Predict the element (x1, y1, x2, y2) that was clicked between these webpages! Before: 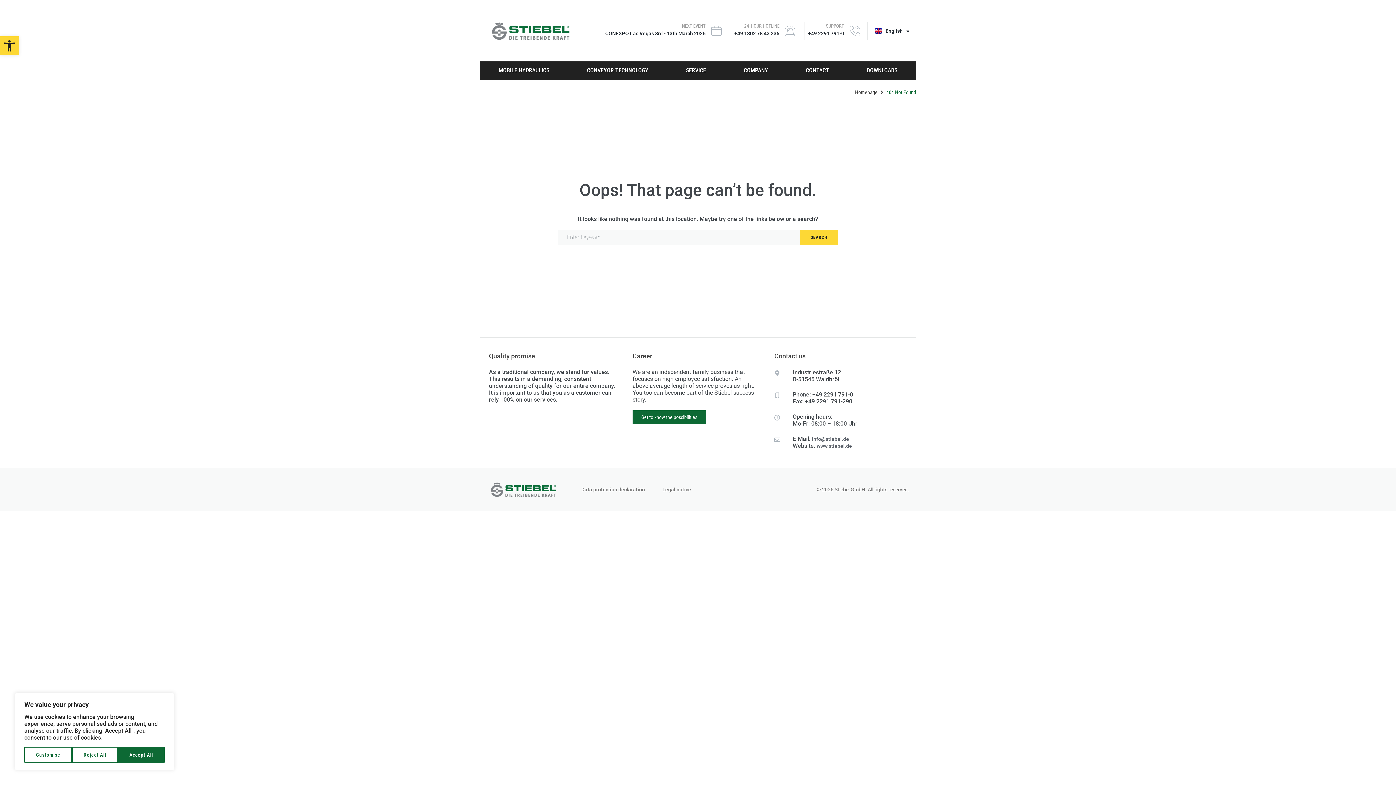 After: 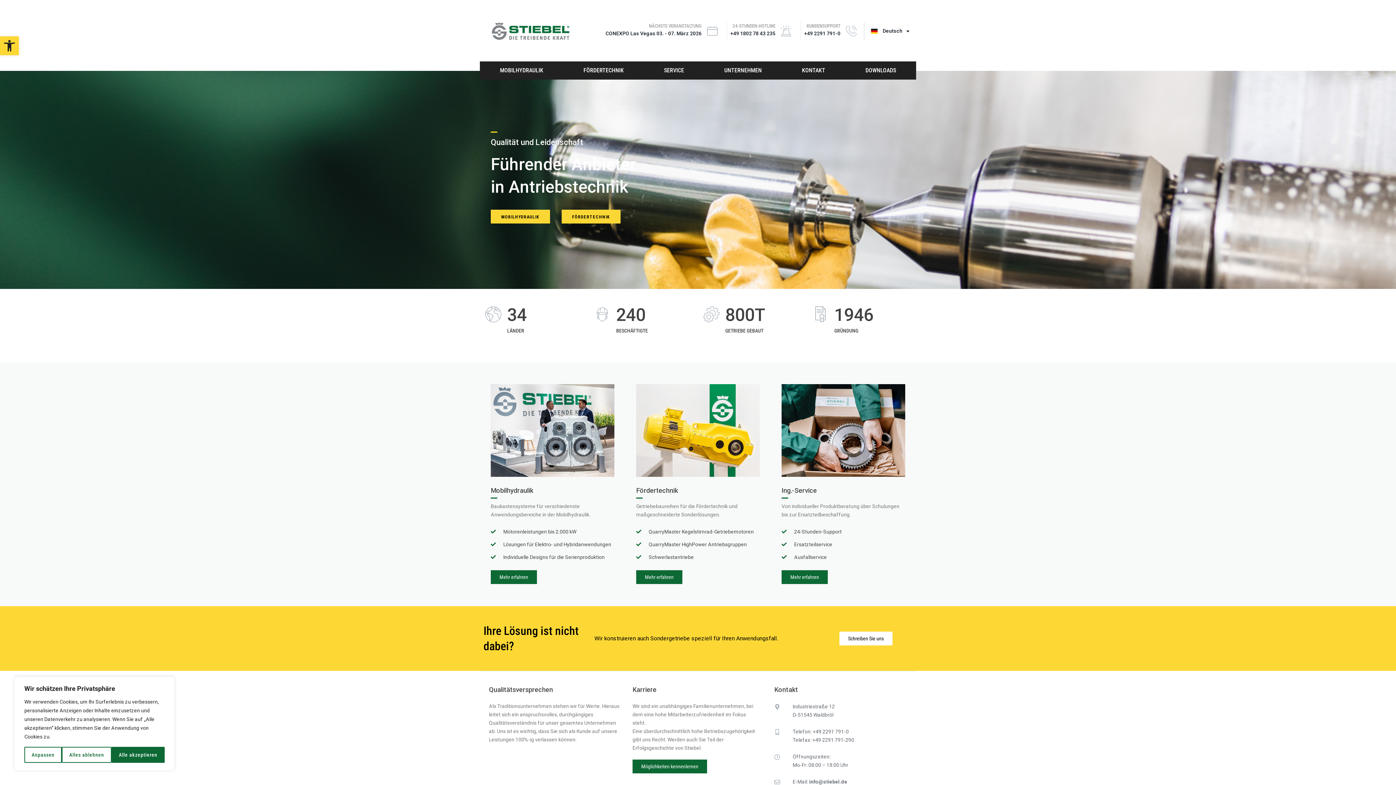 Action: bbox: (485, 5, 576, 57)